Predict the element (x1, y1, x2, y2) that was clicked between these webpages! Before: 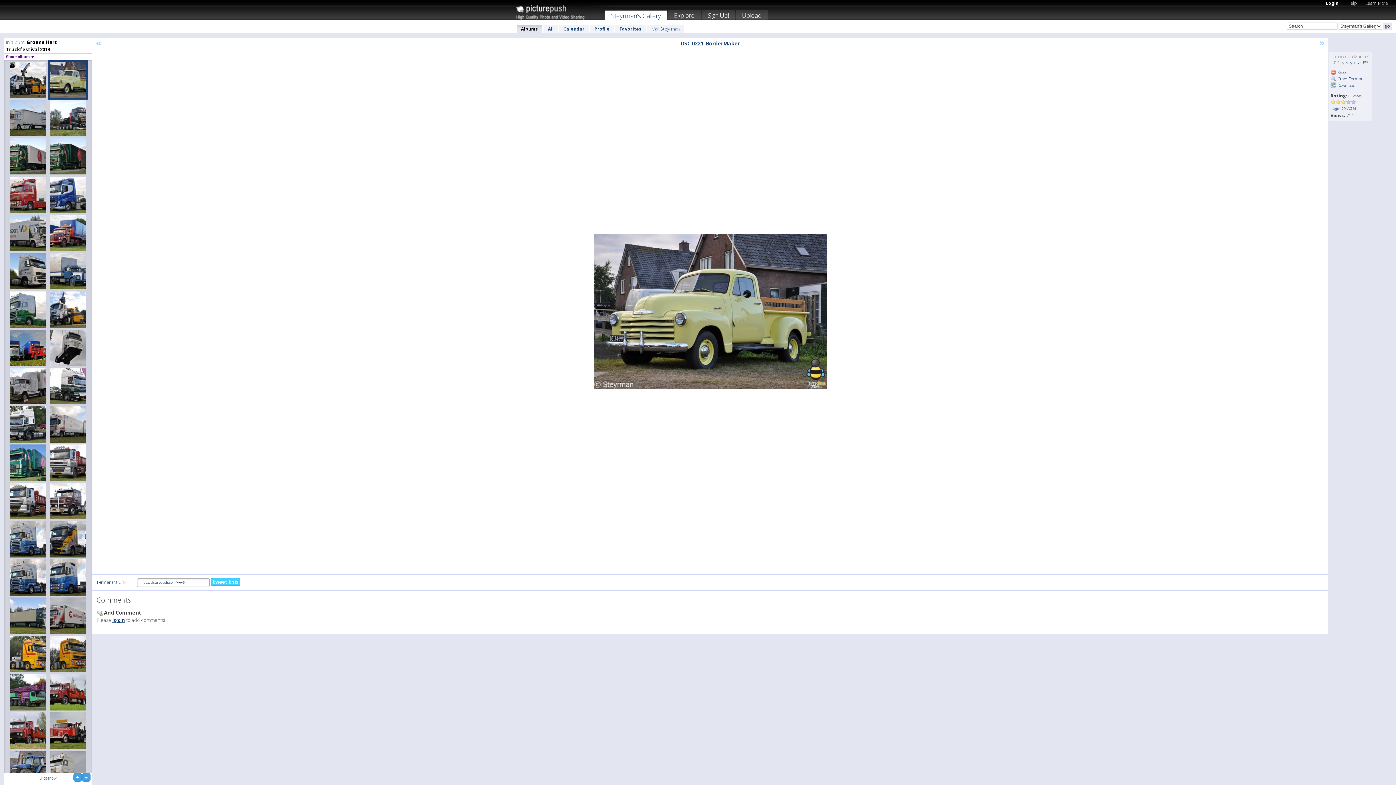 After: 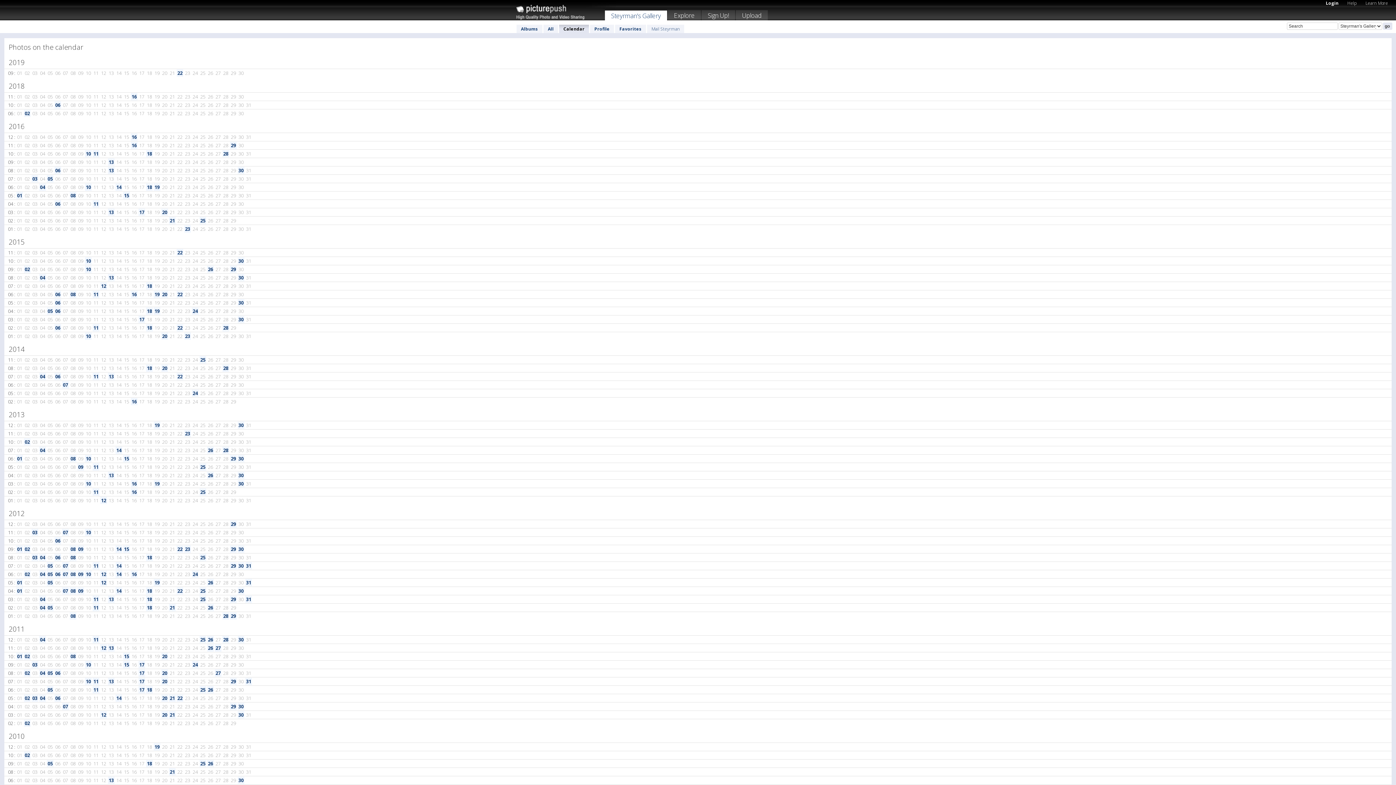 Action: label: Calendar bbox: (559, 24, 589, 33)